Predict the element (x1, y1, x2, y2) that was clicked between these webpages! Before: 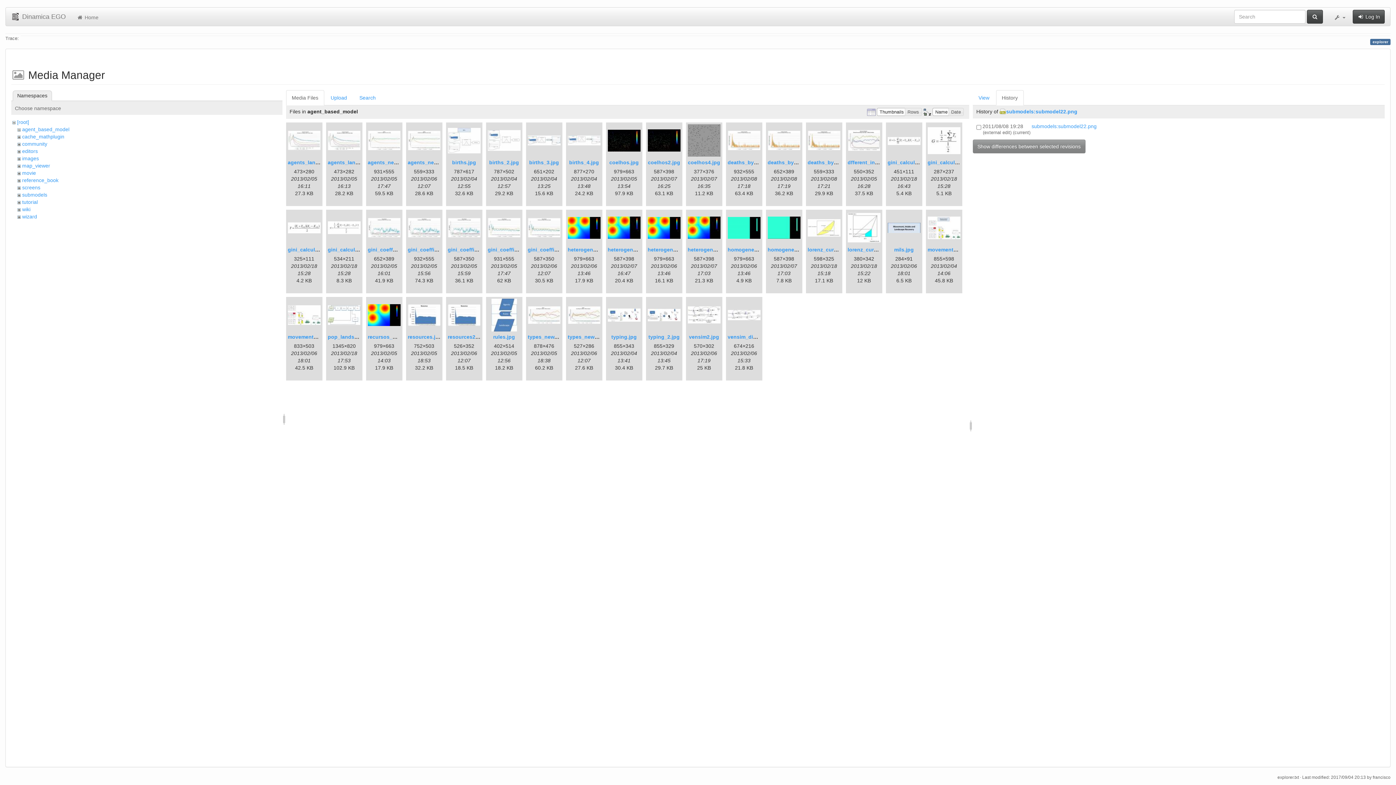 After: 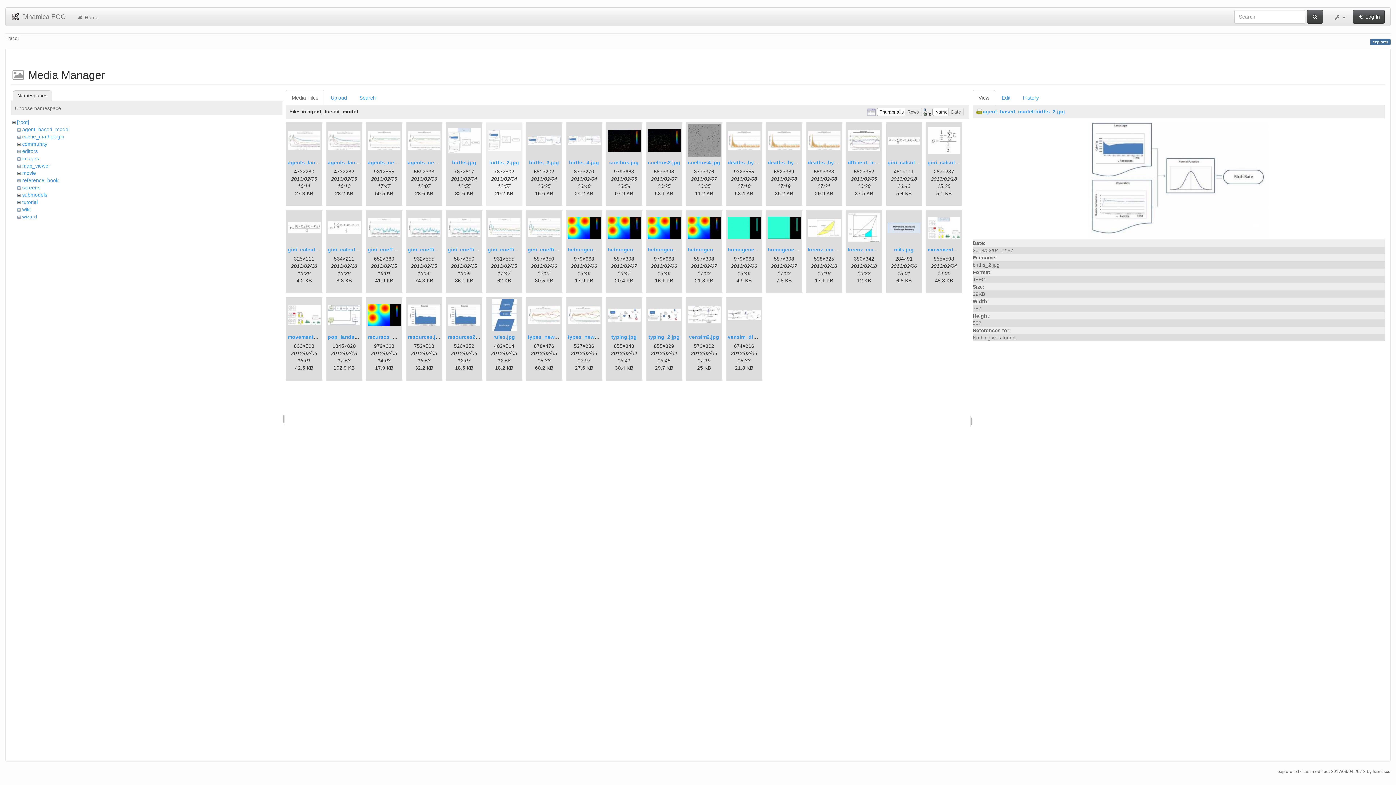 Action: bbox: (487, 124, 520, 157)